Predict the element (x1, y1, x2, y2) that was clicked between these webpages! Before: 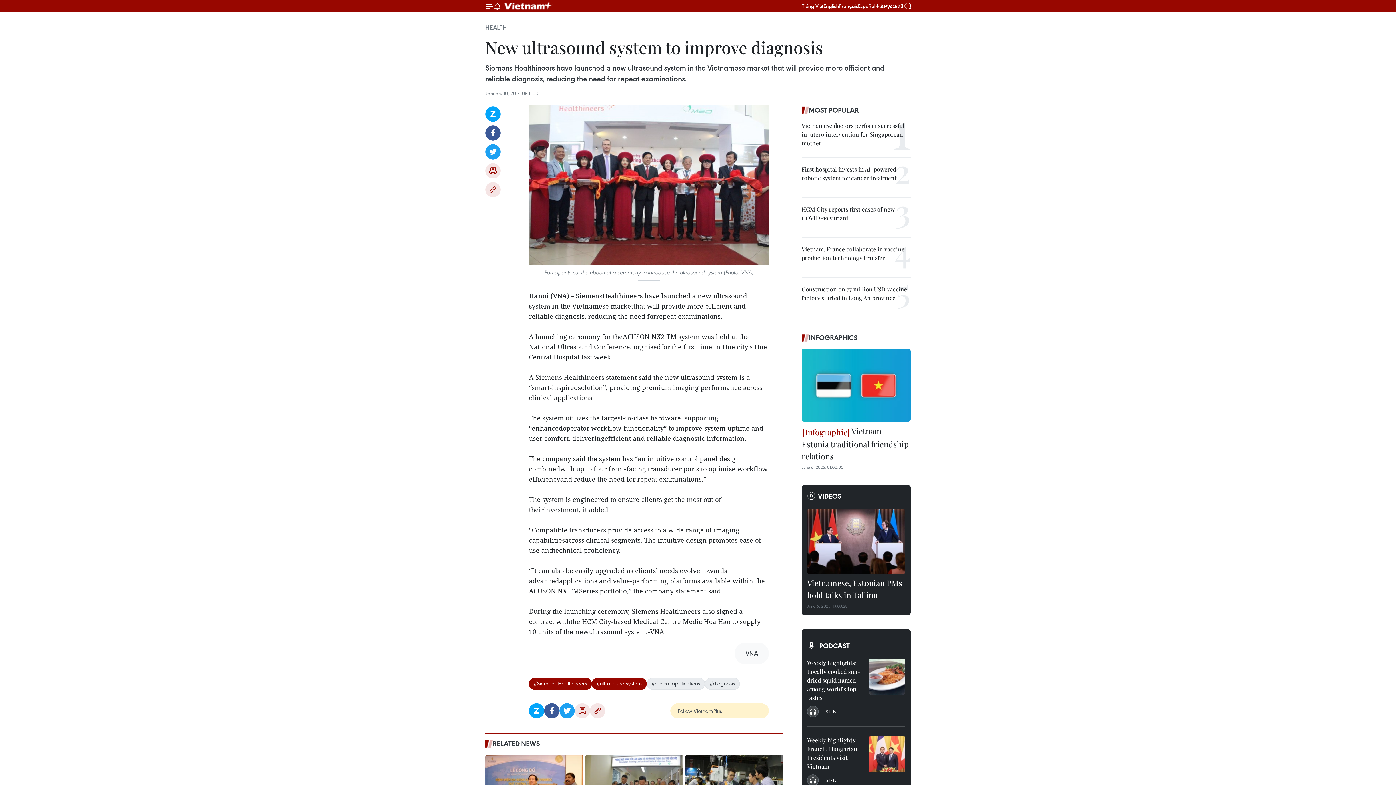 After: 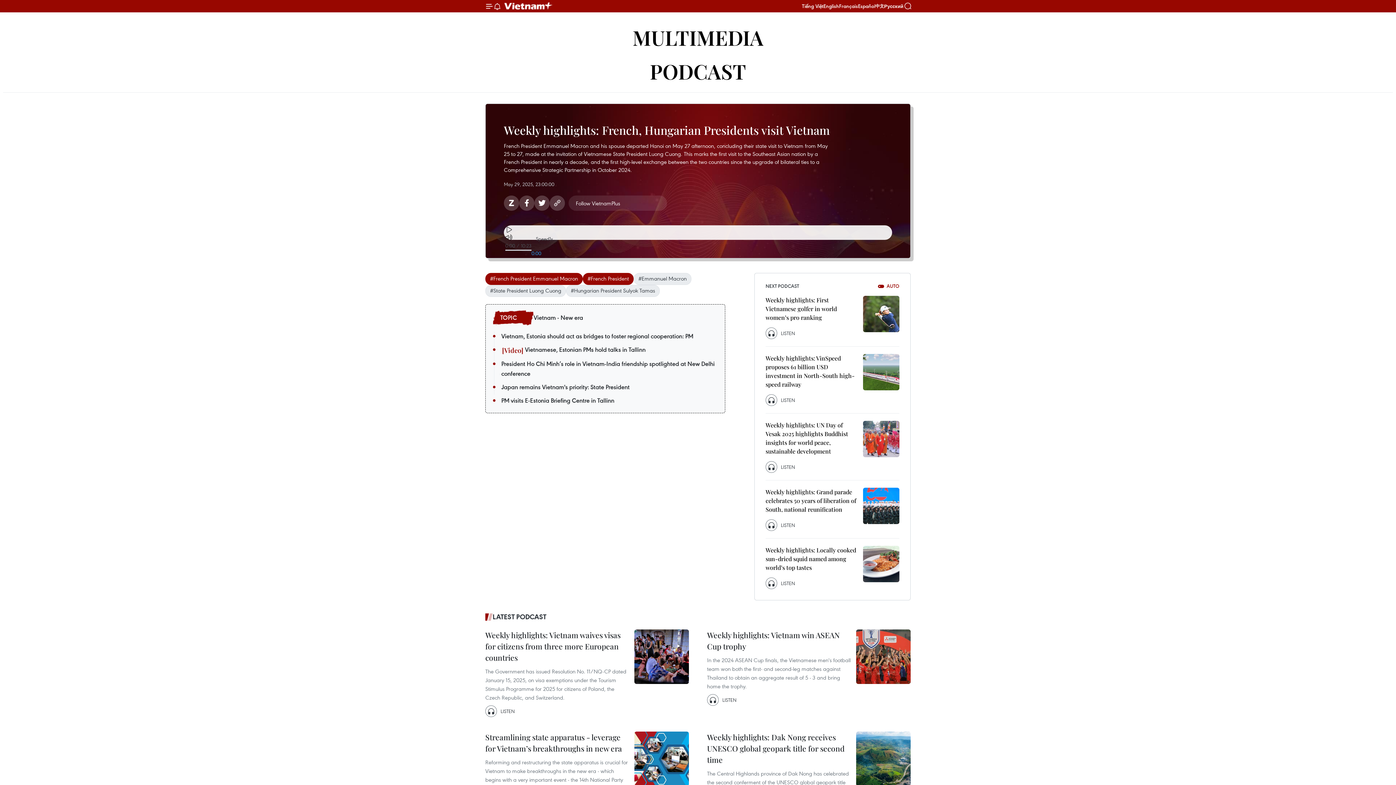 Action: label: LISTEN bbox: (807, 774, 836, 786)